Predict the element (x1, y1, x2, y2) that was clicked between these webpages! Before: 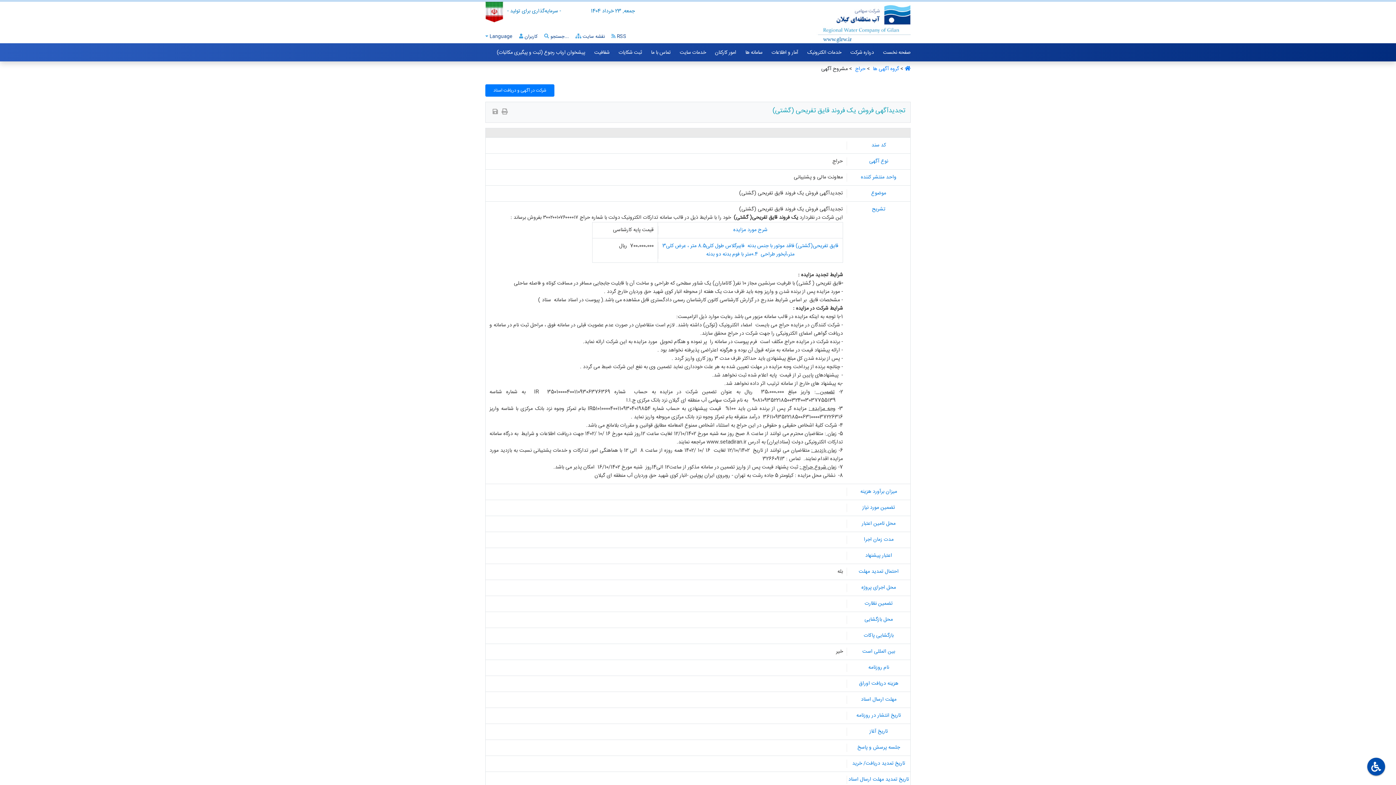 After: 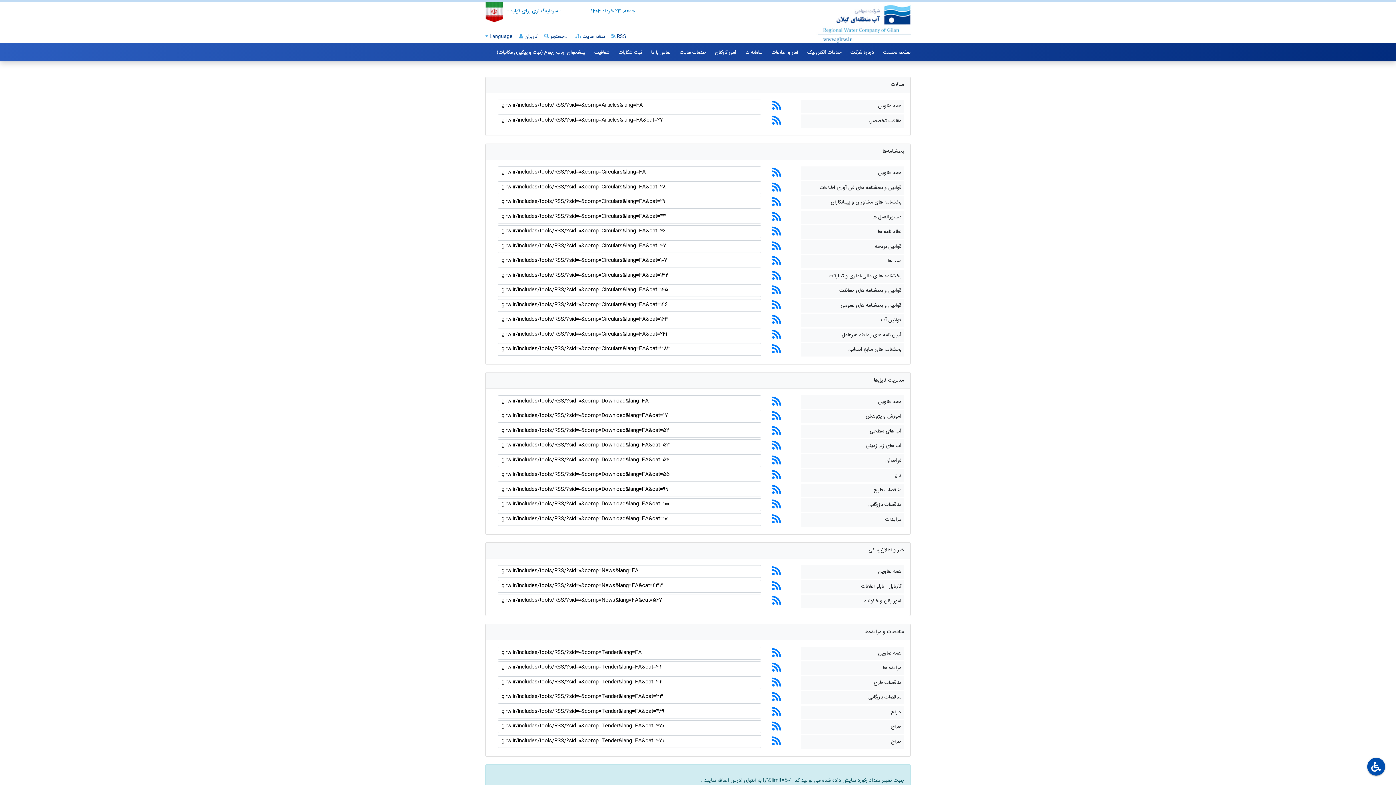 Action: label:  RSS bbox: (611, 33, 626, 40)